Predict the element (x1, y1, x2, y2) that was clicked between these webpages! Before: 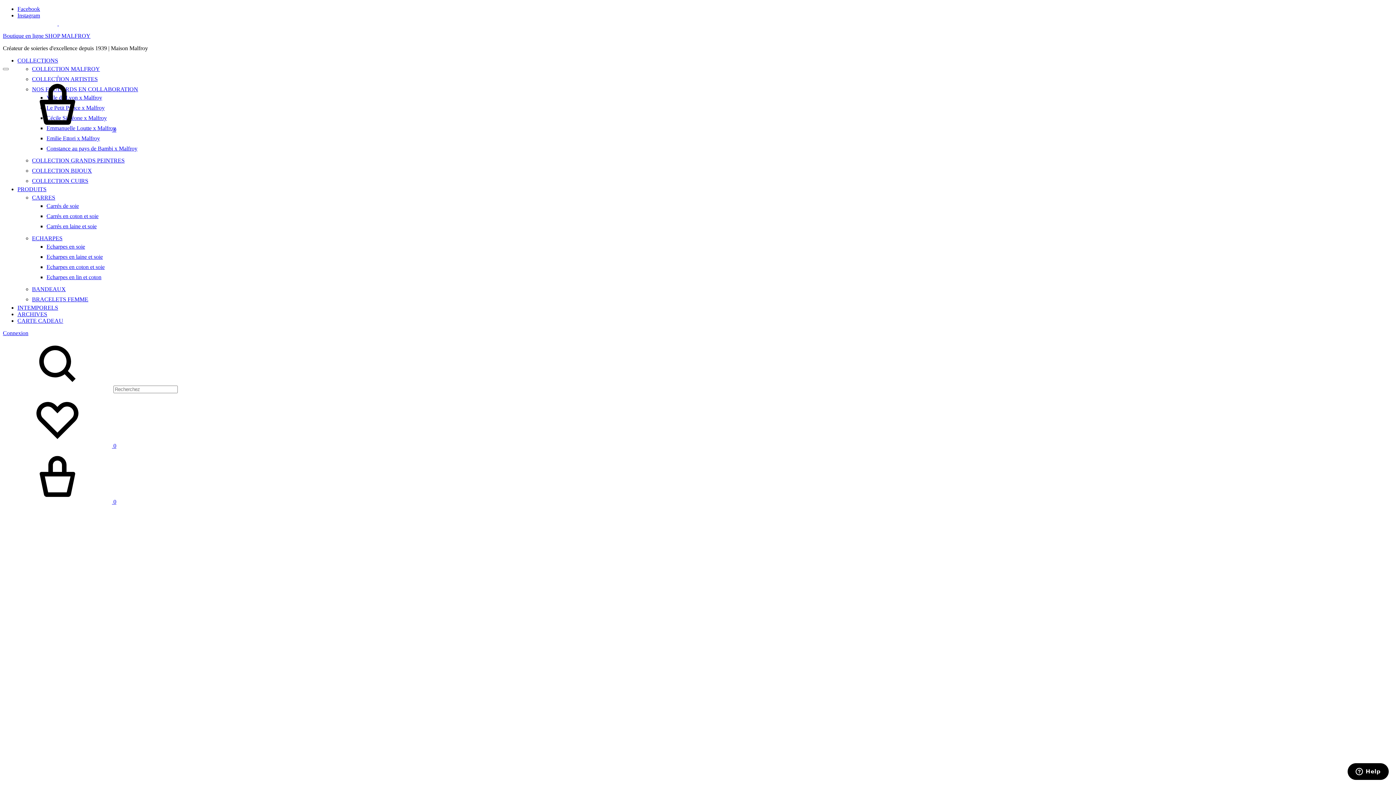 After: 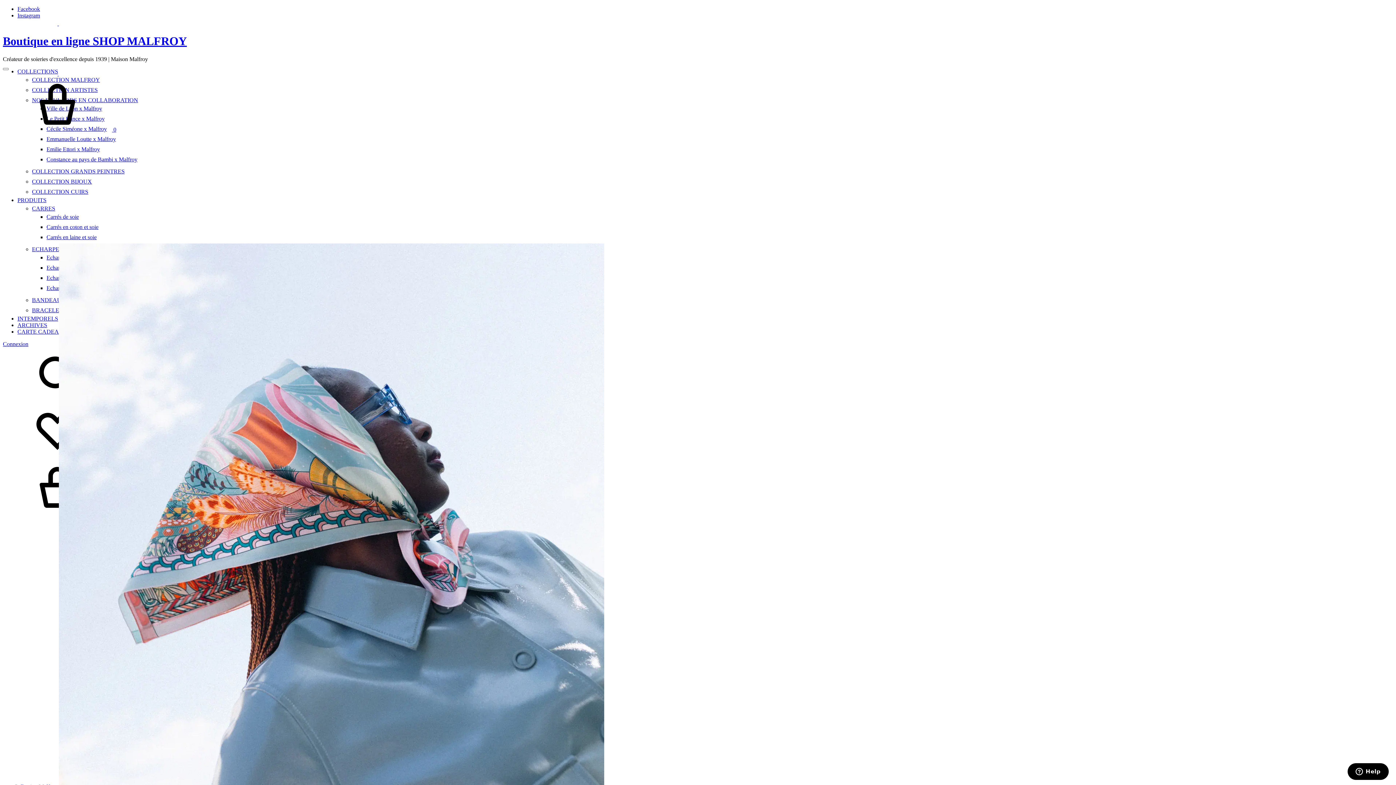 Action: bbox: (2, 20, 113, 26) label:  